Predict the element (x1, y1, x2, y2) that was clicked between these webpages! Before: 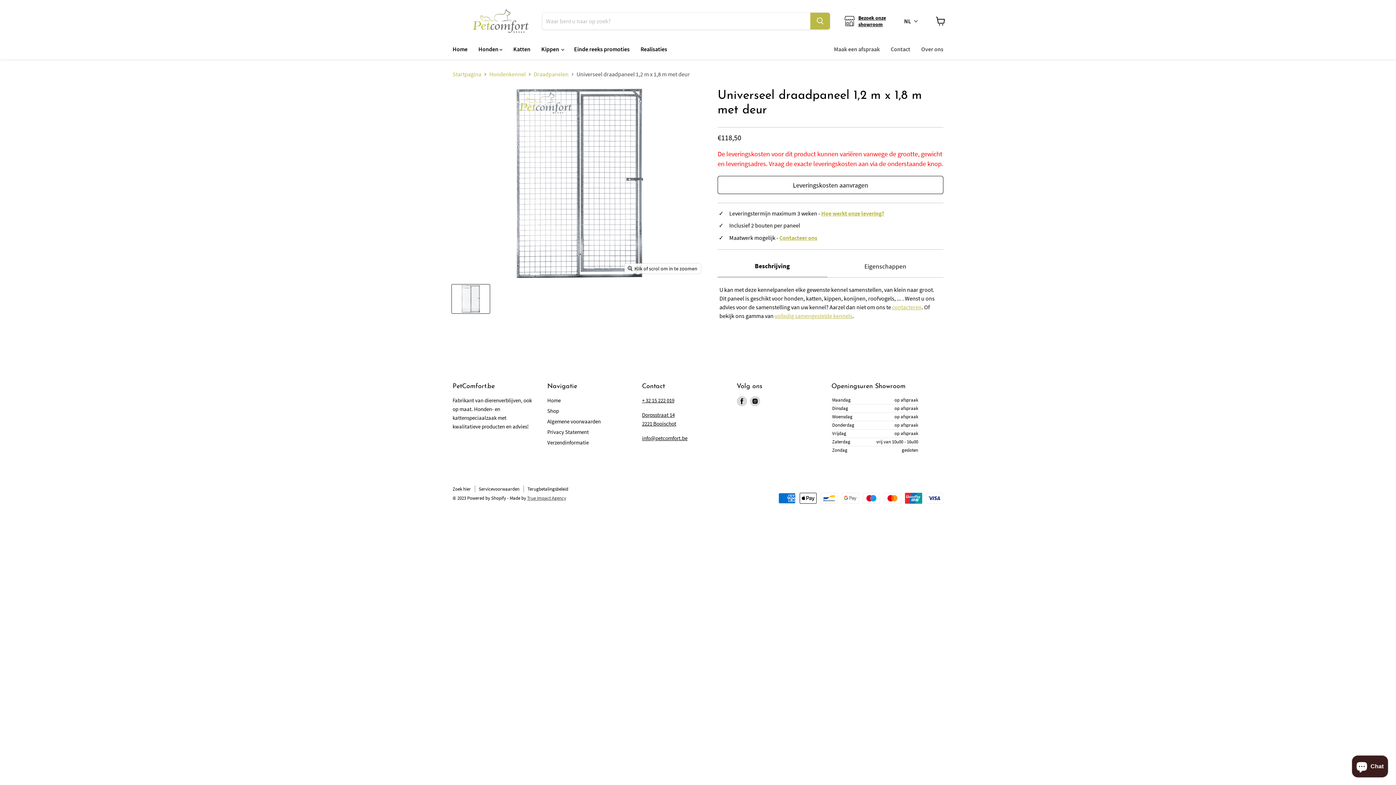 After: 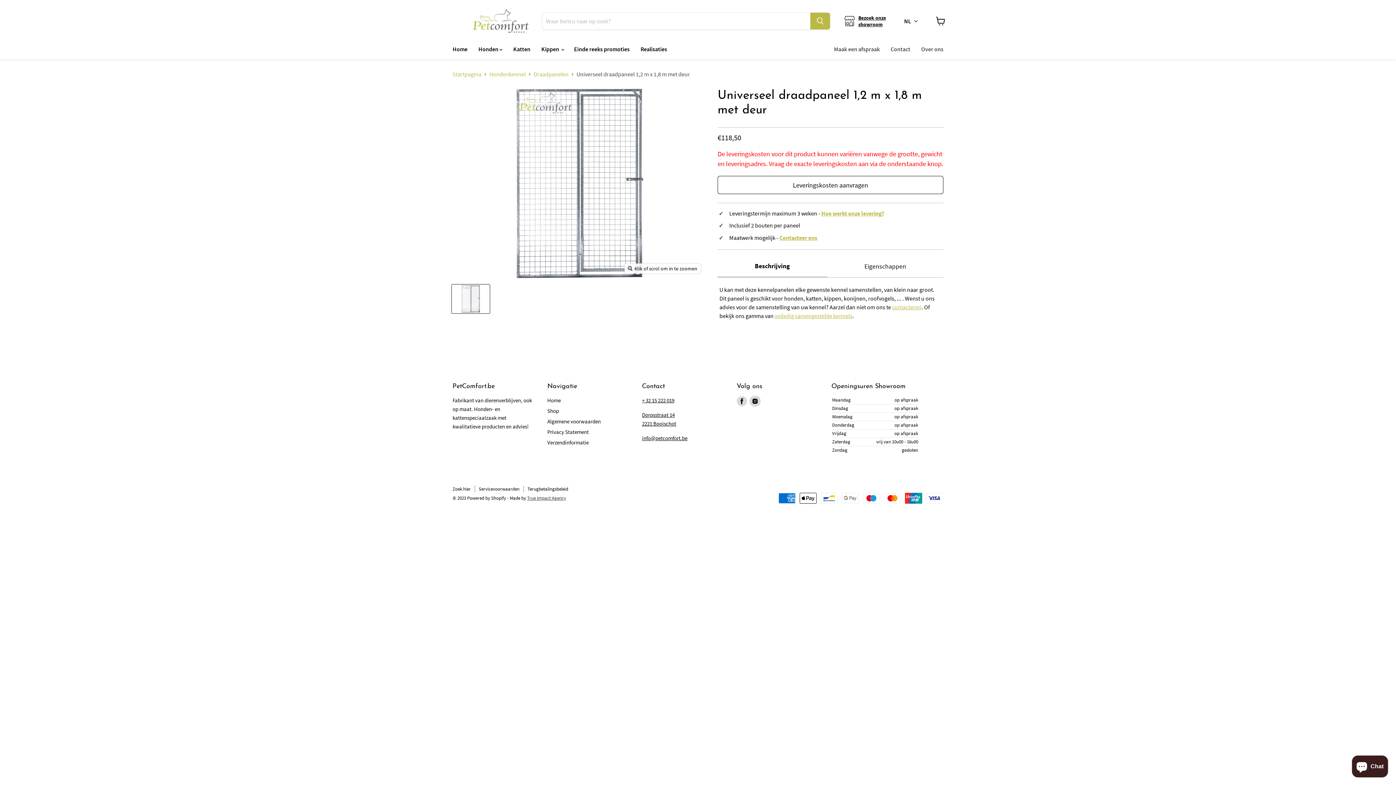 Action: label: Vind ons op Instagram bbox: (750, 396, 760, 406)